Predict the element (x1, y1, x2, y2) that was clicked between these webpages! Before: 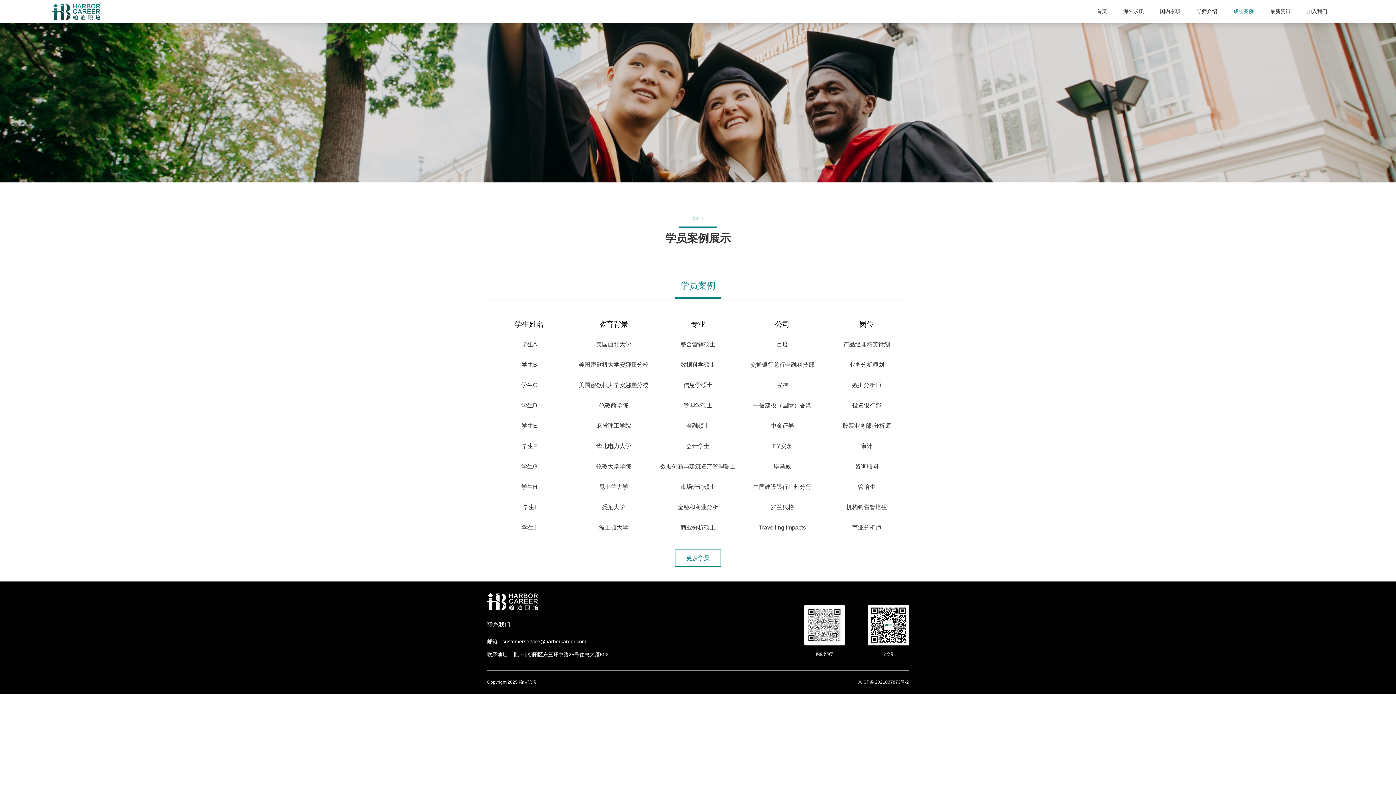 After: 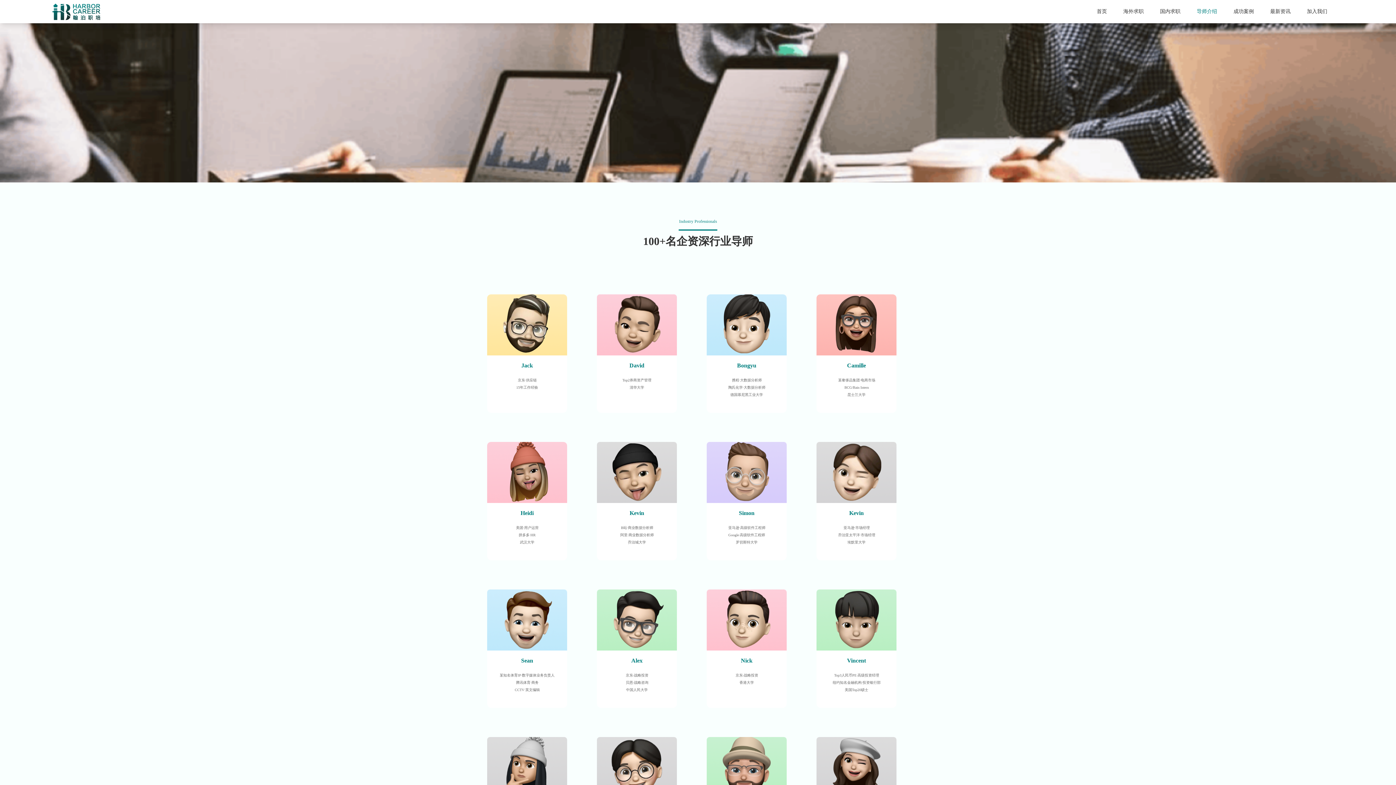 Action: bbox: (1197, 8, 1217, 14) label: 导师介绍